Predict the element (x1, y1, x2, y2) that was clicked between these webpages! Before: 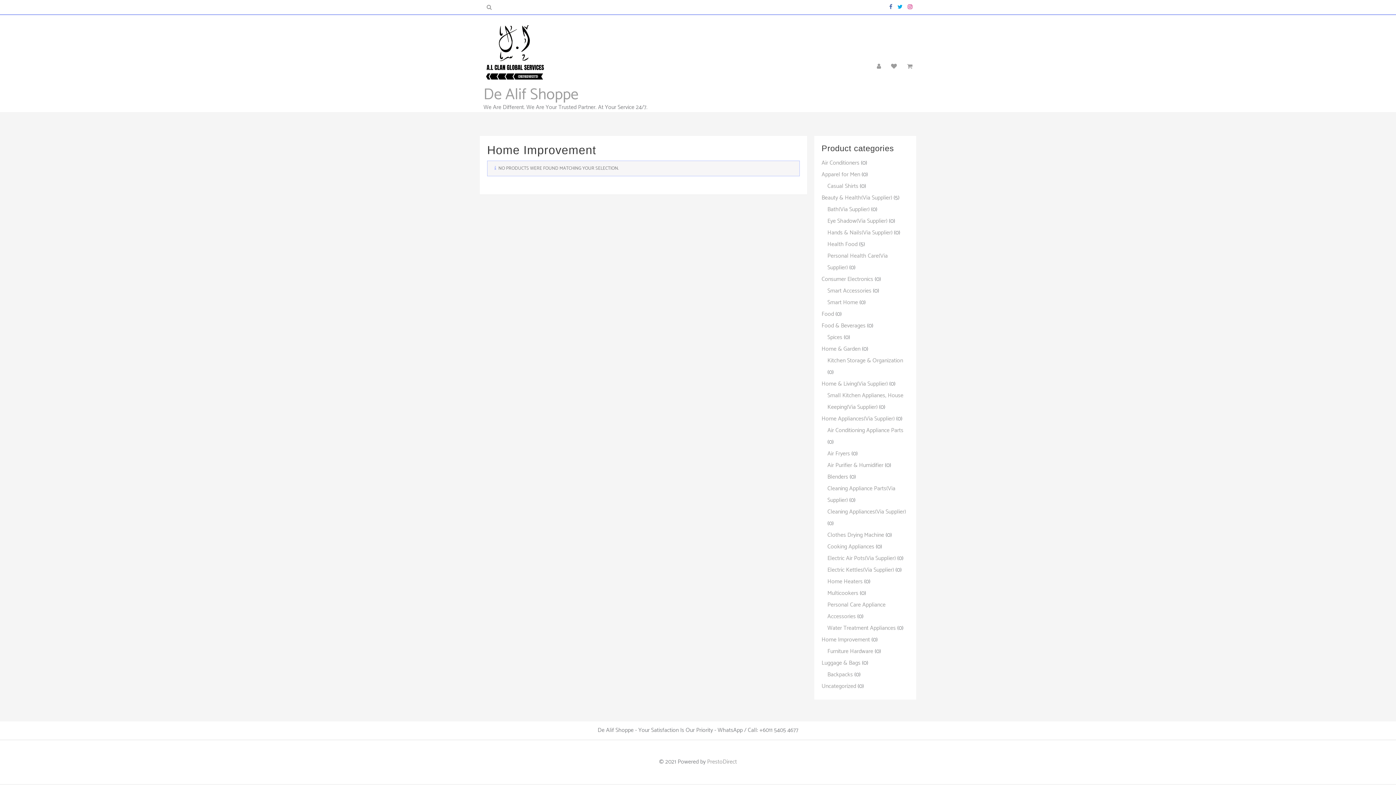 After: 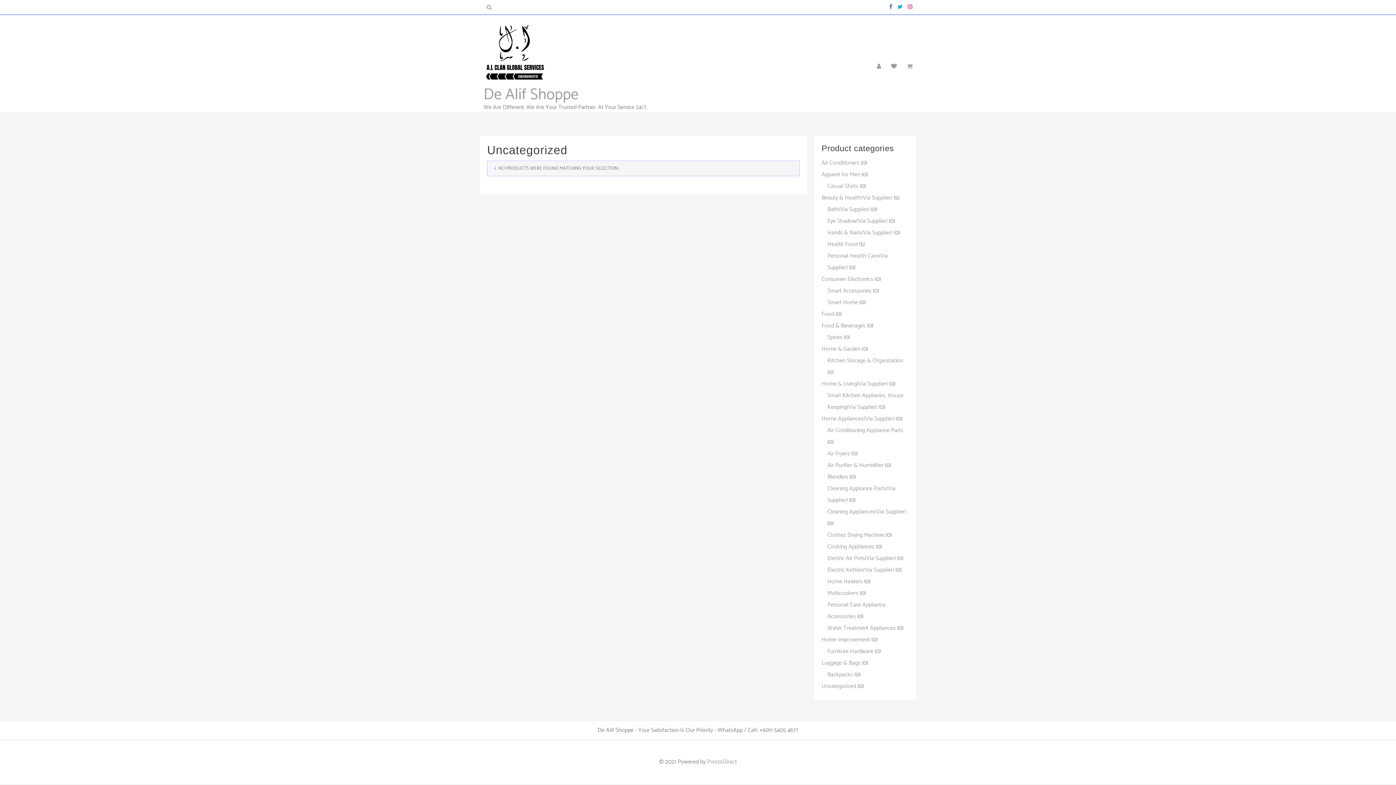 Action: label: Uncategorized bbox: (821, 681, 856, 691)